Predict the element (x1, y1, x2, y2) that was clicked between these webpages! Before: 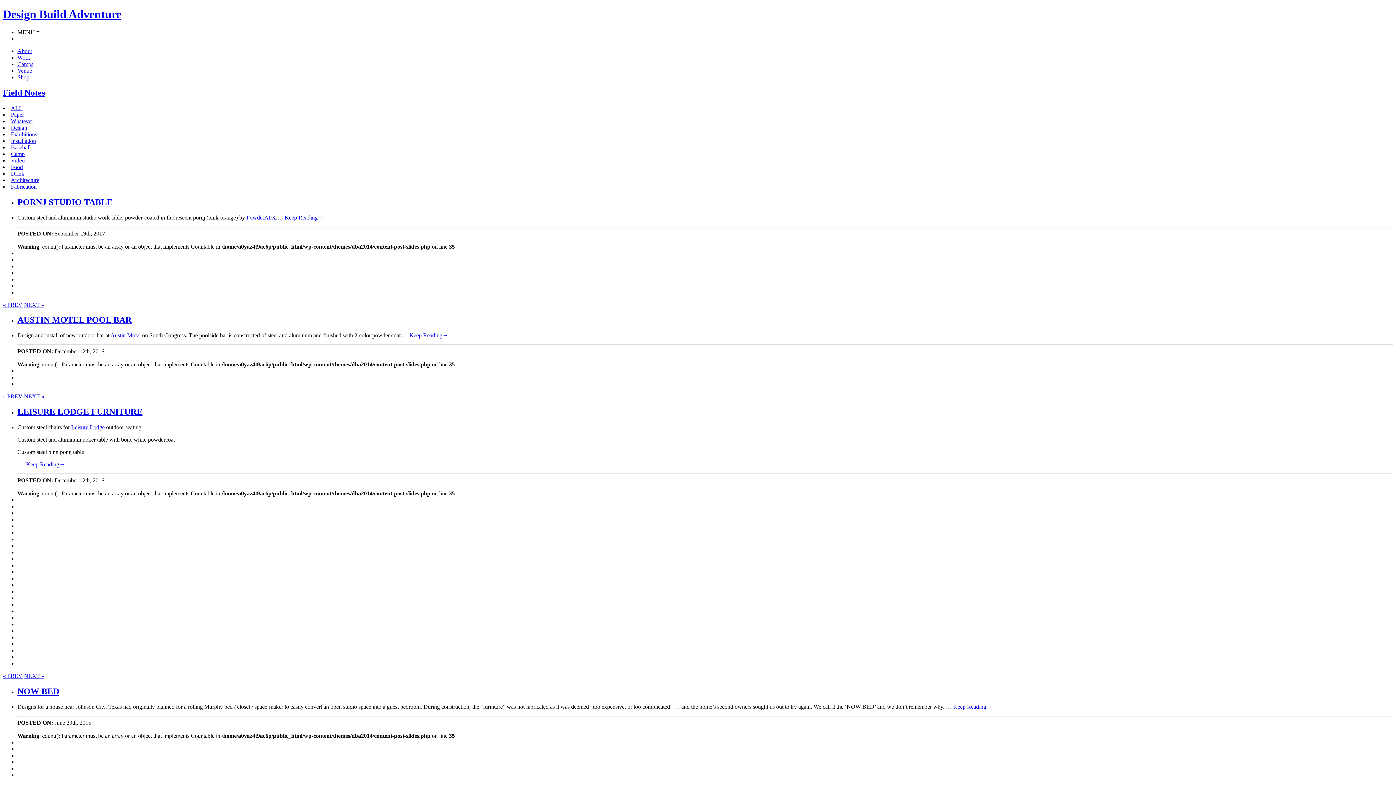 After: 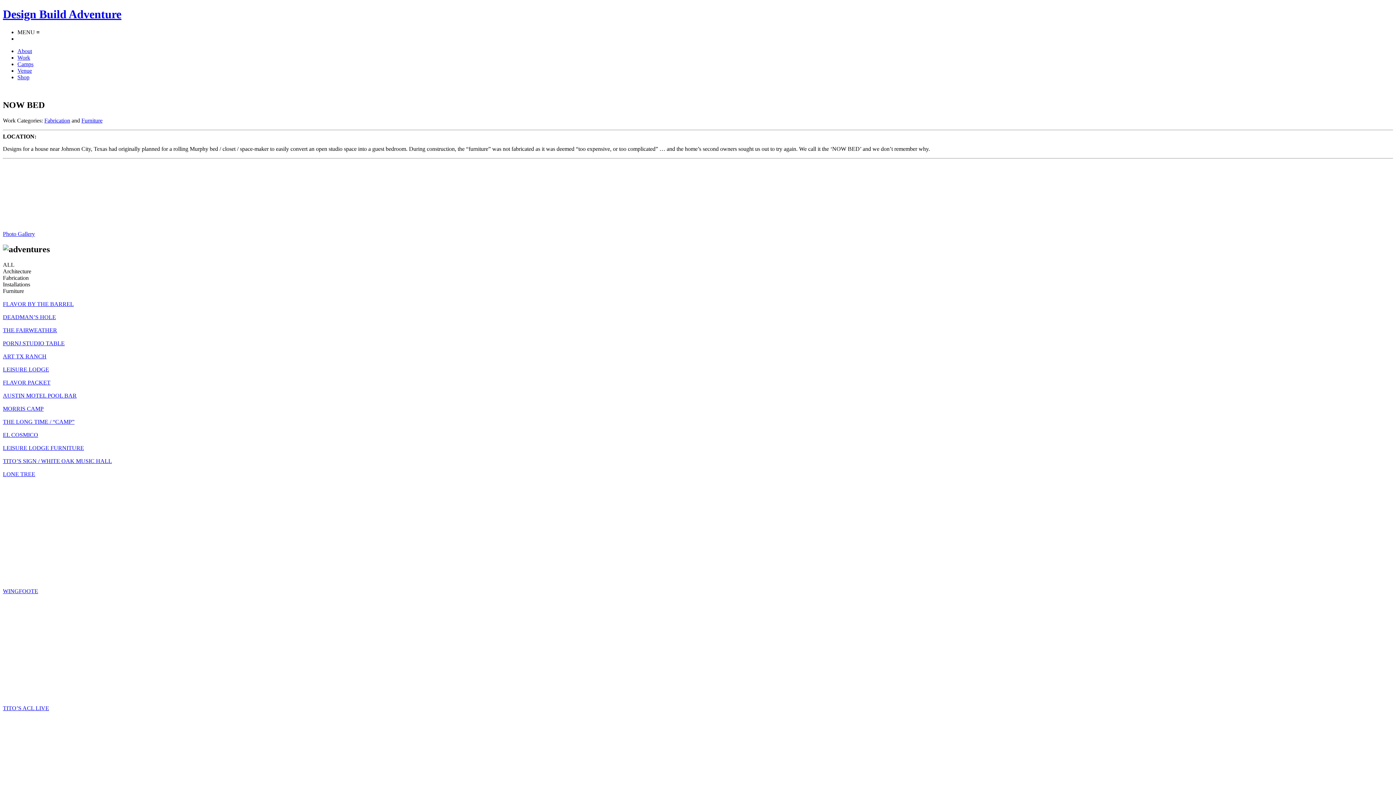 Action: label: NOW BED bbox: (17, 686, 59, 696)